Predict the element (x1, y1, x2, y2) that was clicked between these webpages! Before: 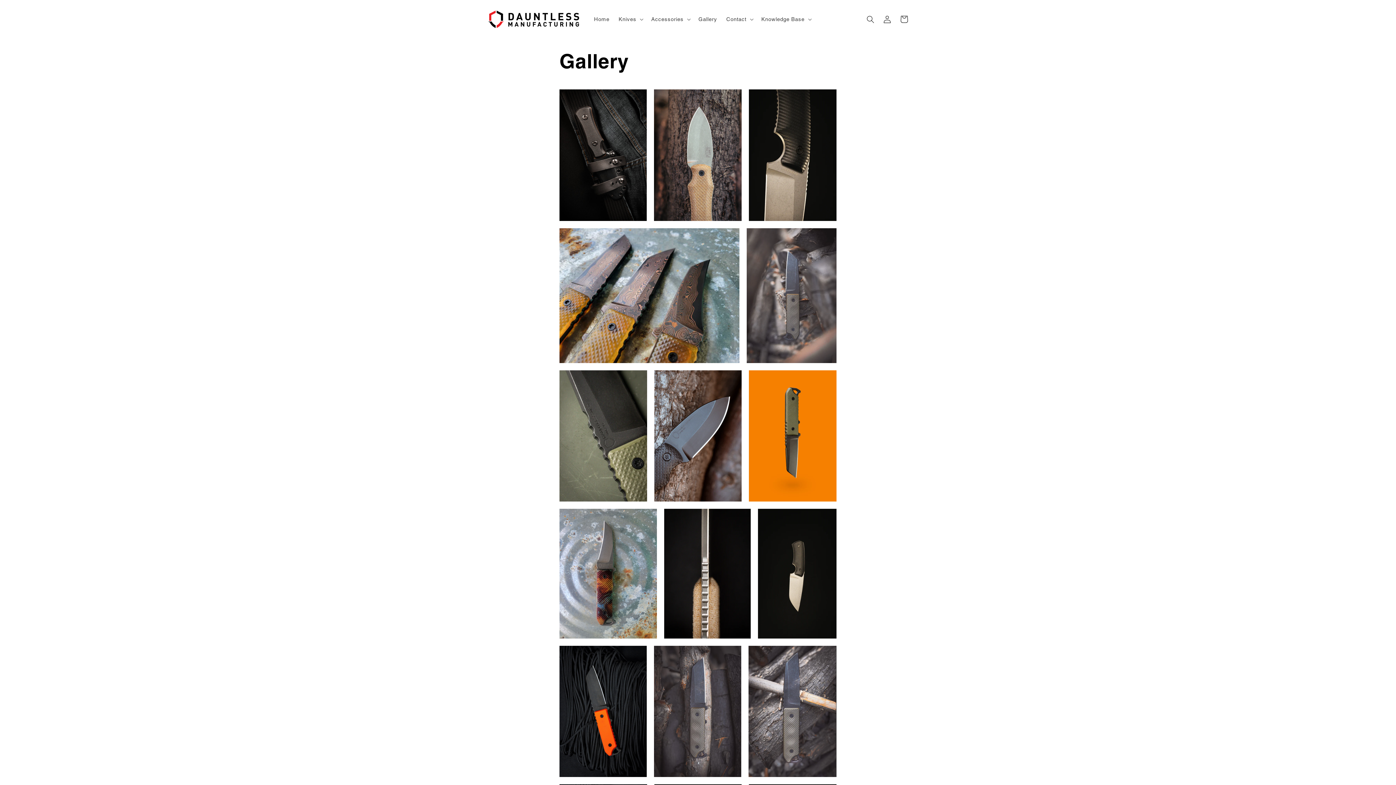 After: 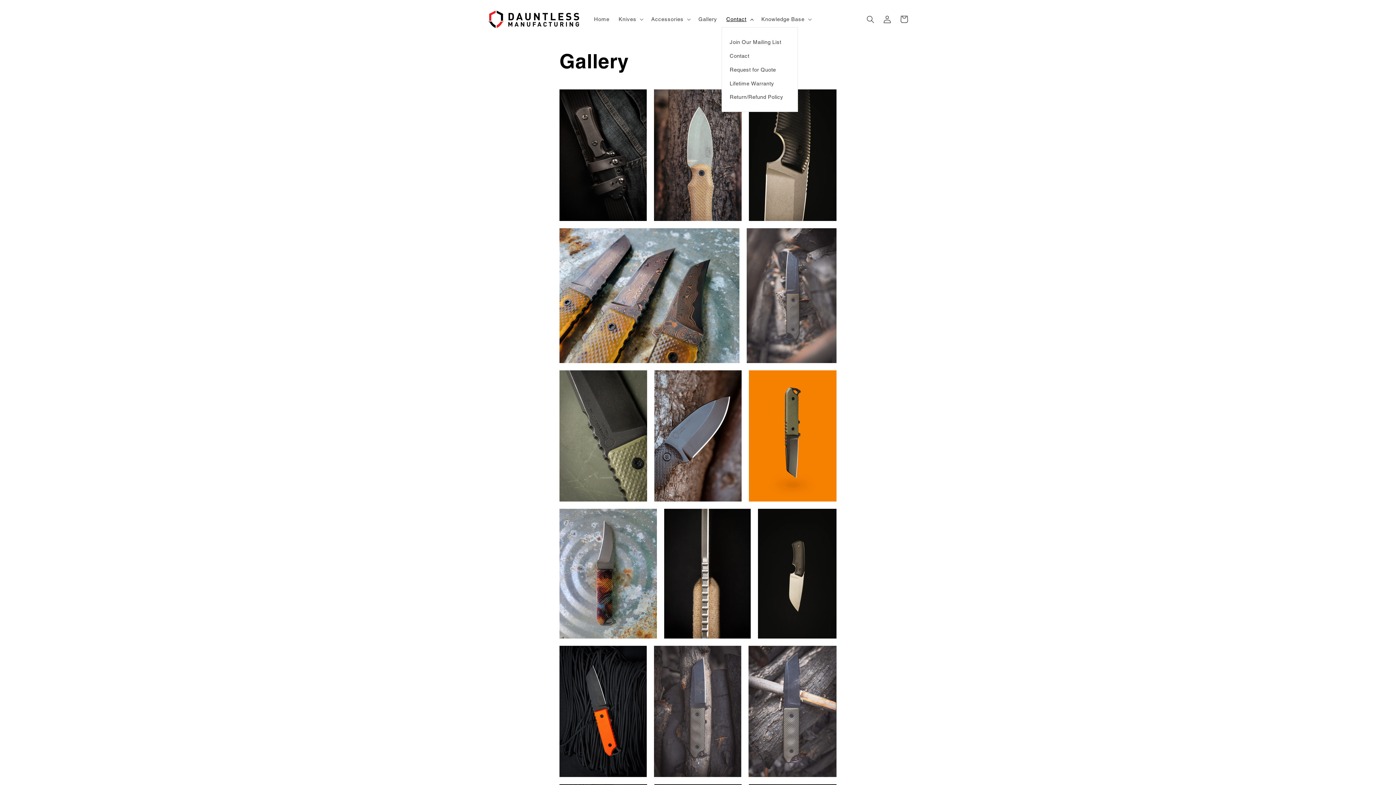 Action: bbox: (721, 11, 756, 27) label: Contact